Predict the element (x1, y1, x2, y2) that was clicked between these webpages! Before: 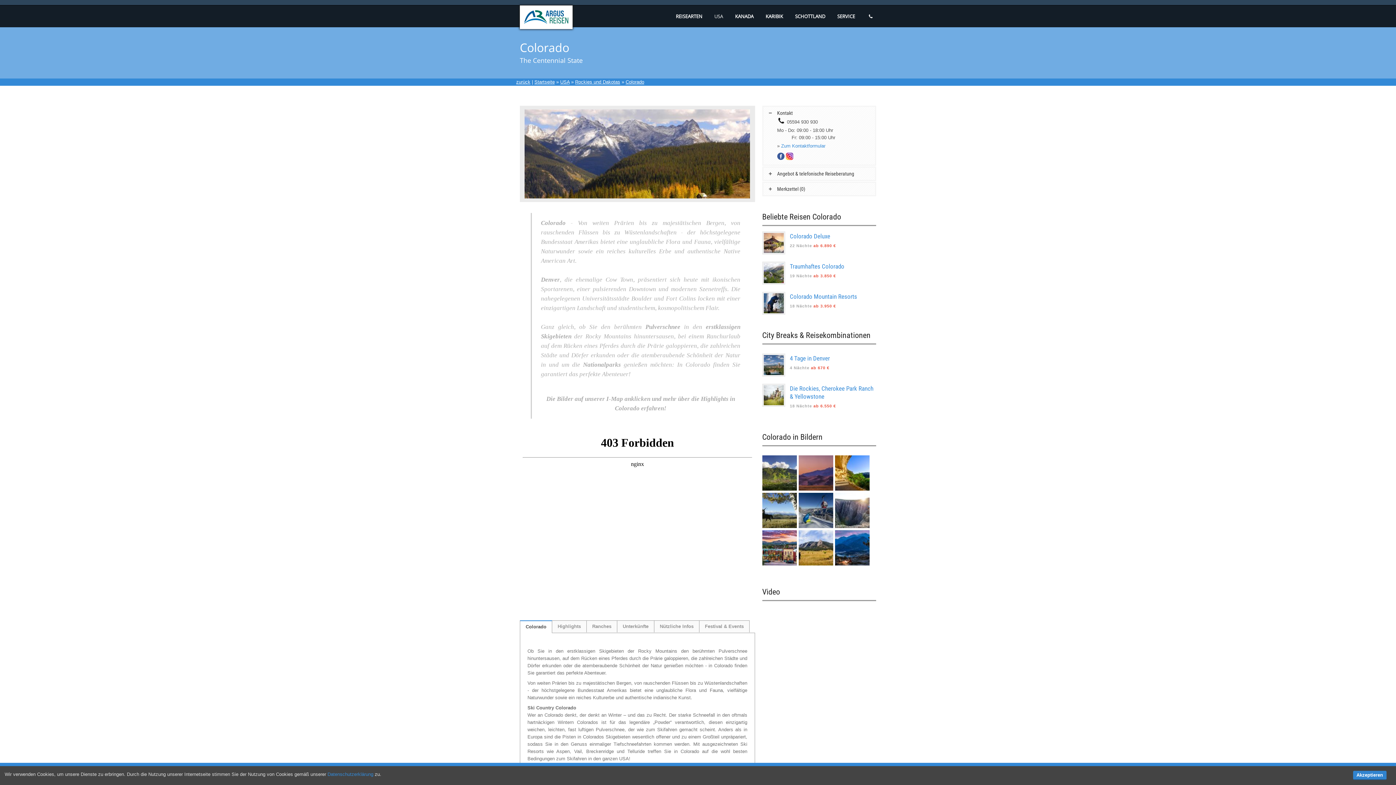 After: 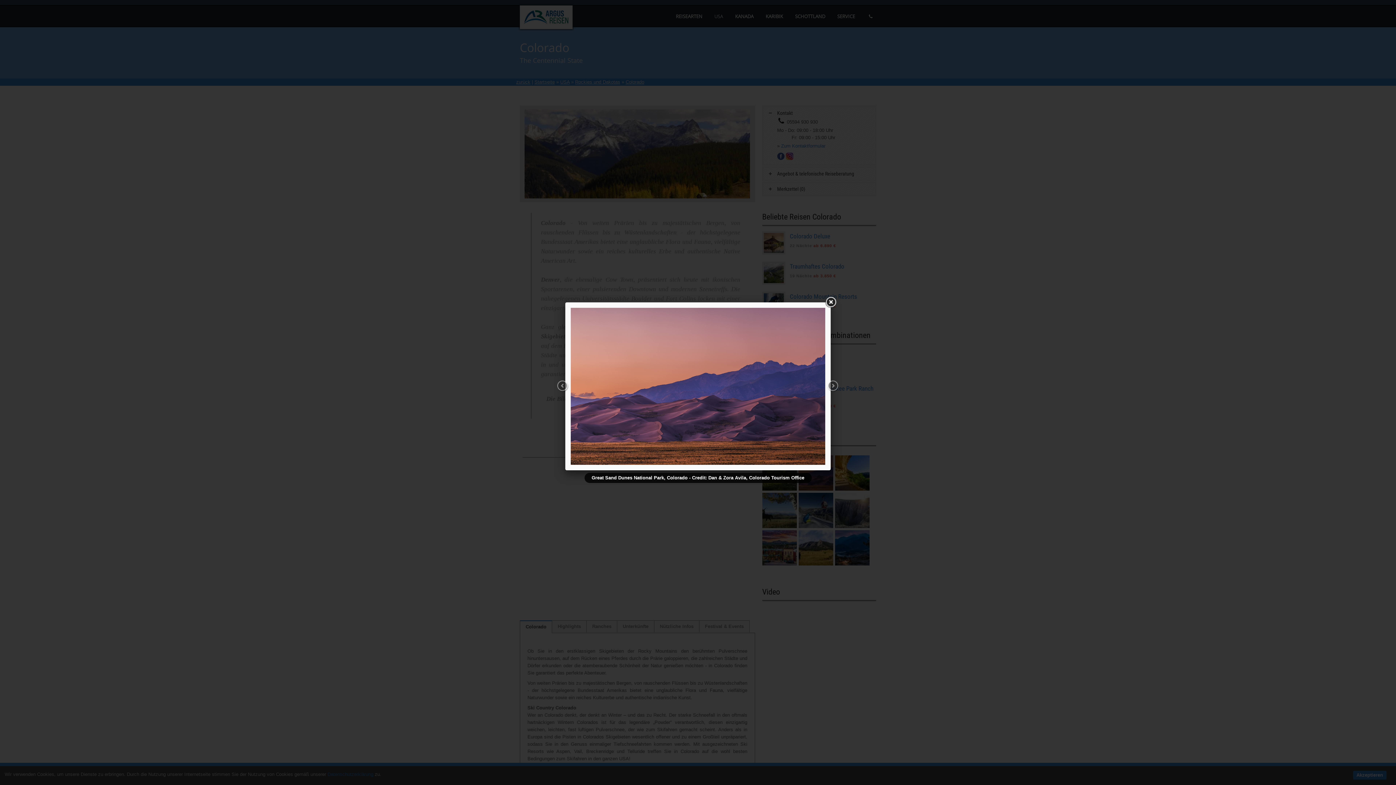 Action: label:   bbox: (798, 486, 835, 492)